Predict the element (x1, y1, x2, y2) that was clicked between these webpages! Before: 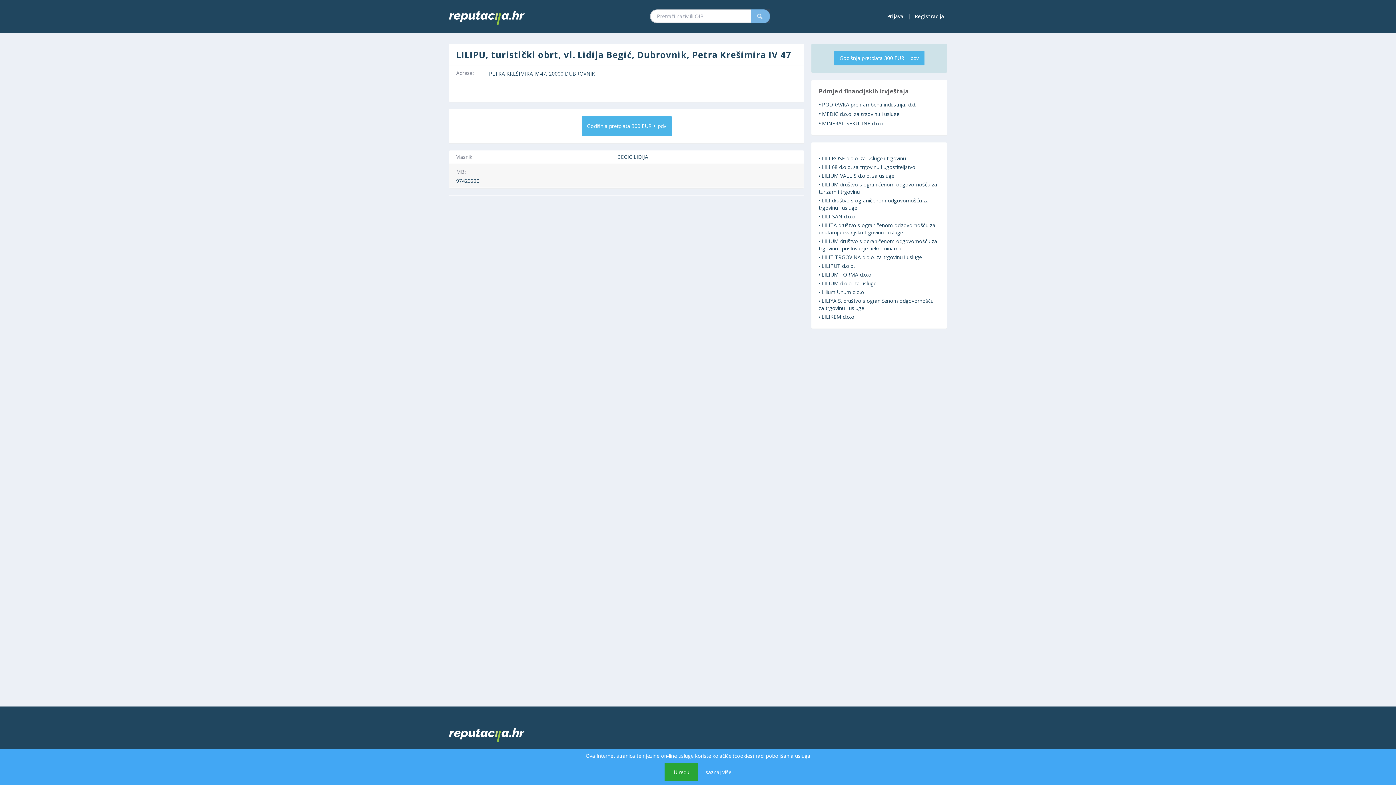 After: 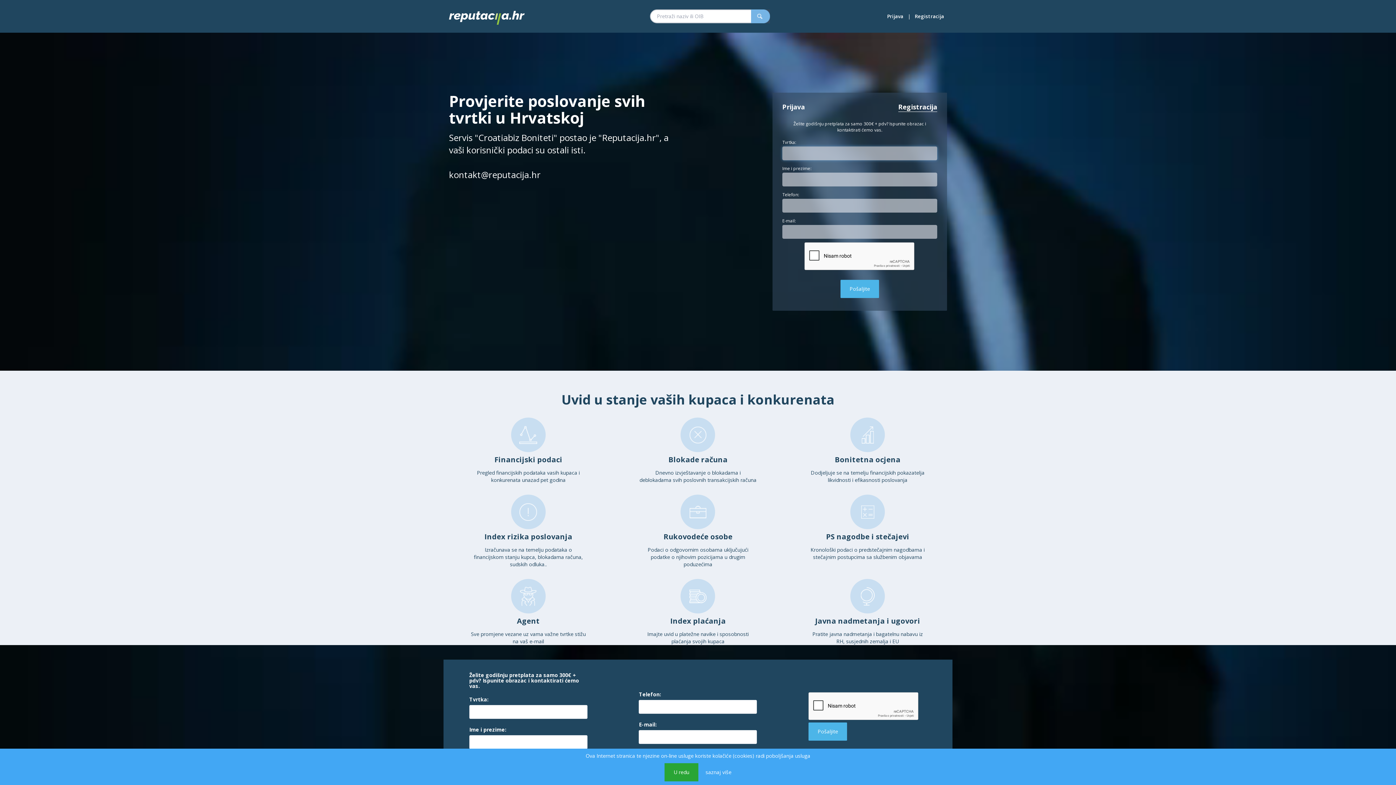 Action: label: Registracija bbox: (914, 12, 944, 19)